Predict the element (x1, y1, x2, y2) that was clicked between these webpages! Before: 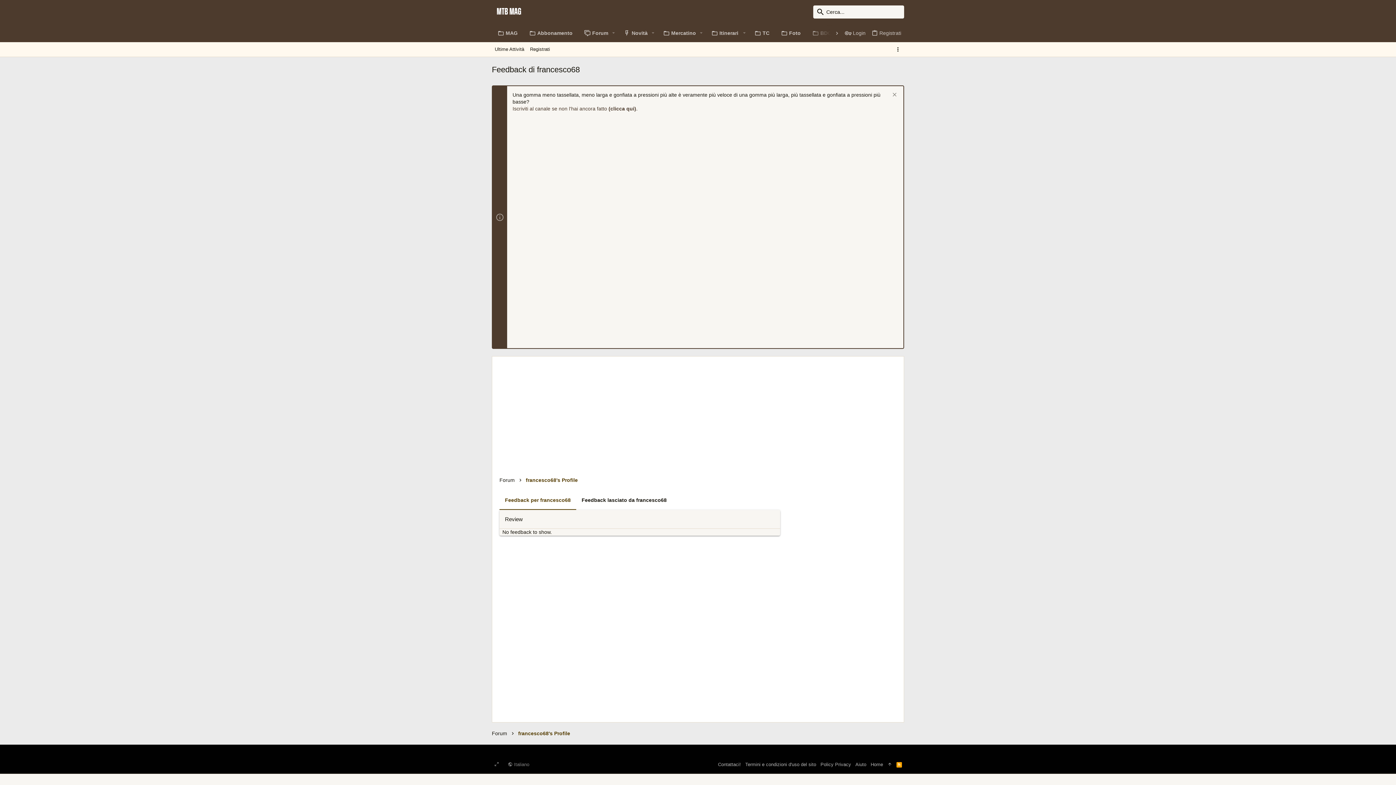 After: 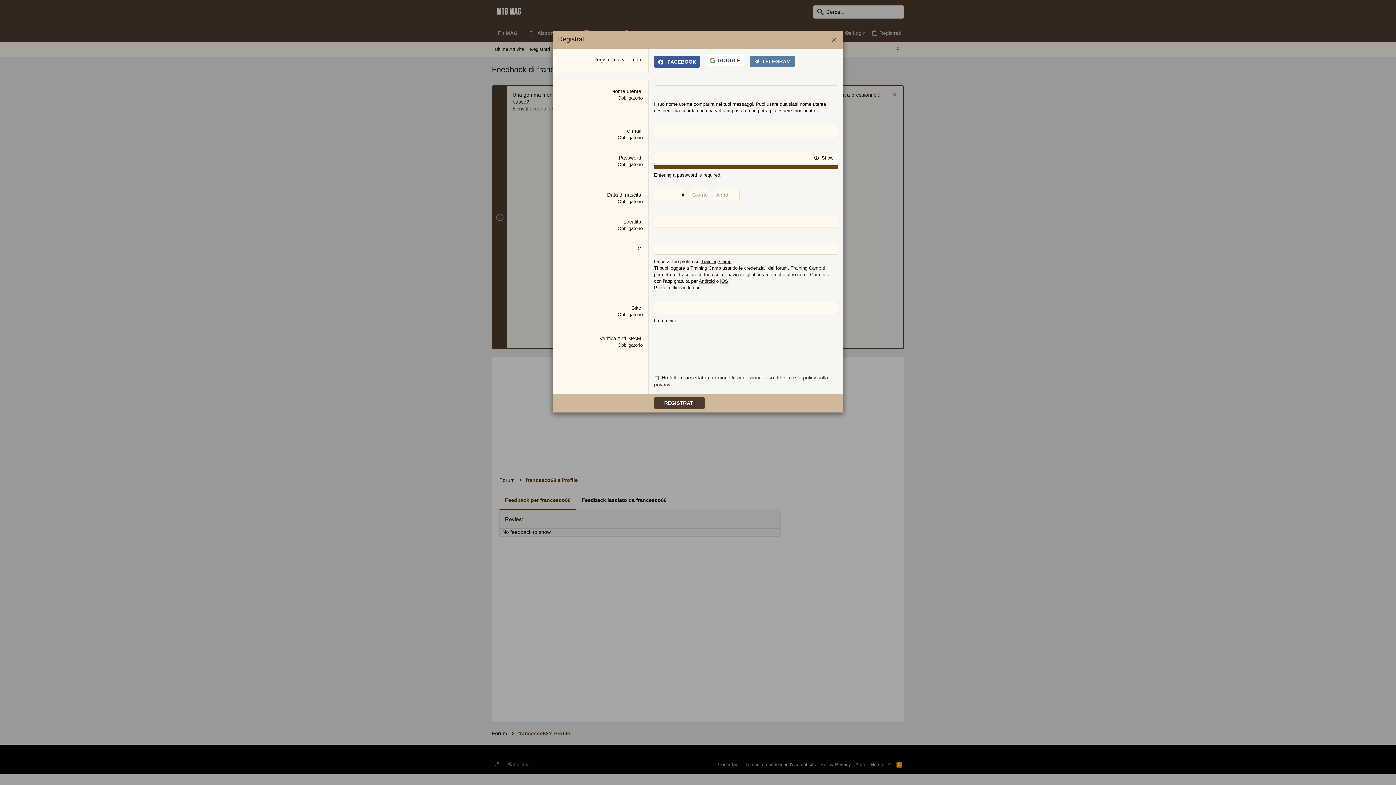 Action: label: Registrati bbox: (868, 25, 904, 40)